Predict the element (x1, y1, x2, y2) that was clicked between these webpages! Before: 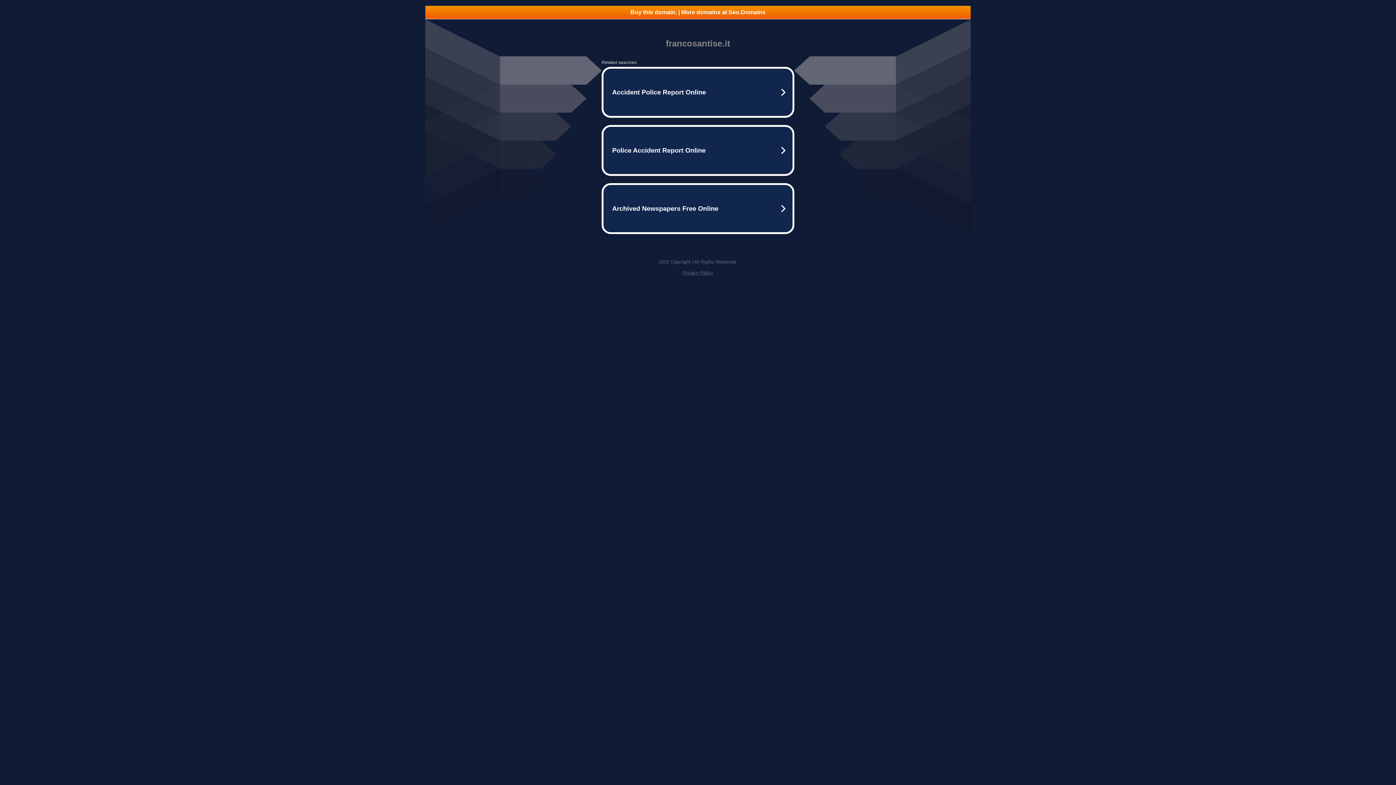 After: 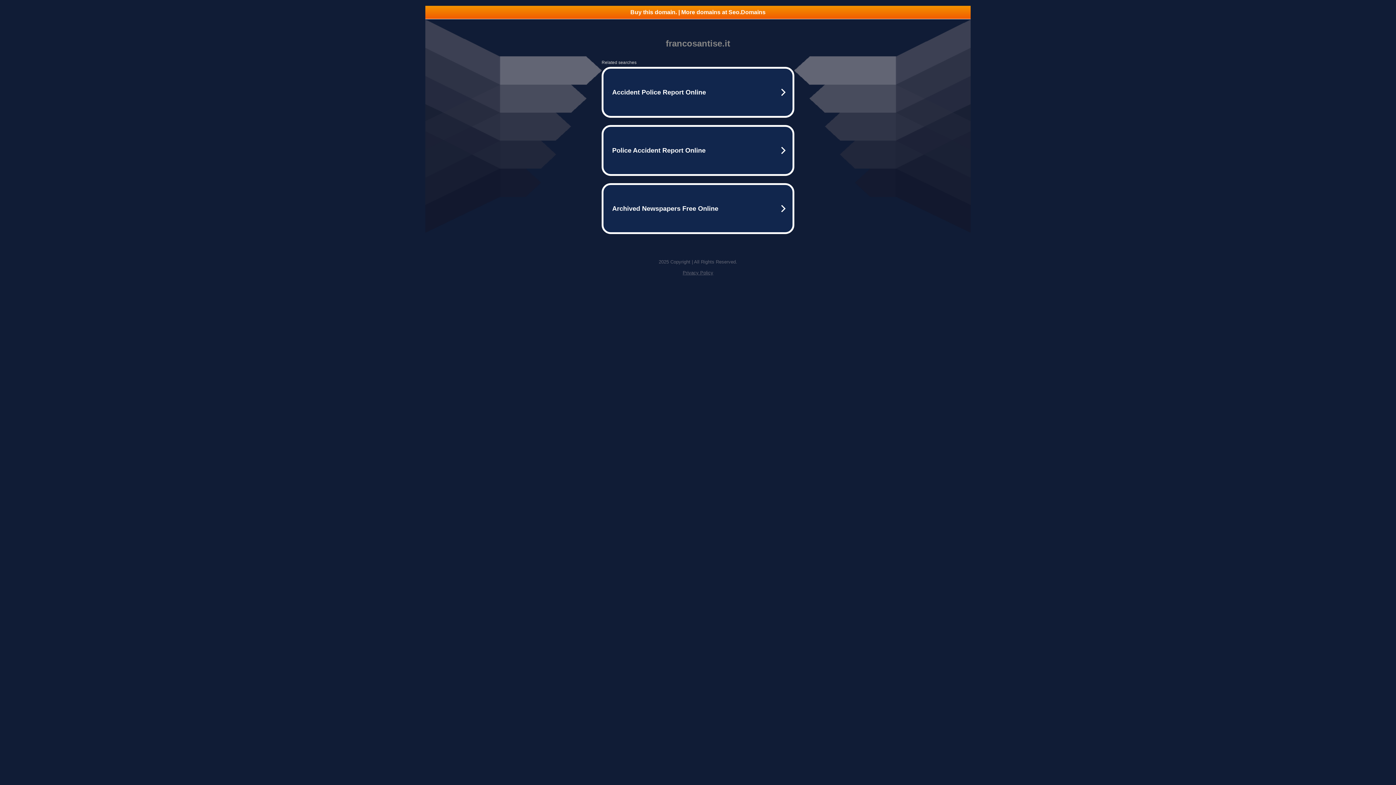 Action: label: Buy this domain. | More domains at Seo.Domains bbox: (425, 5, 970, 18)